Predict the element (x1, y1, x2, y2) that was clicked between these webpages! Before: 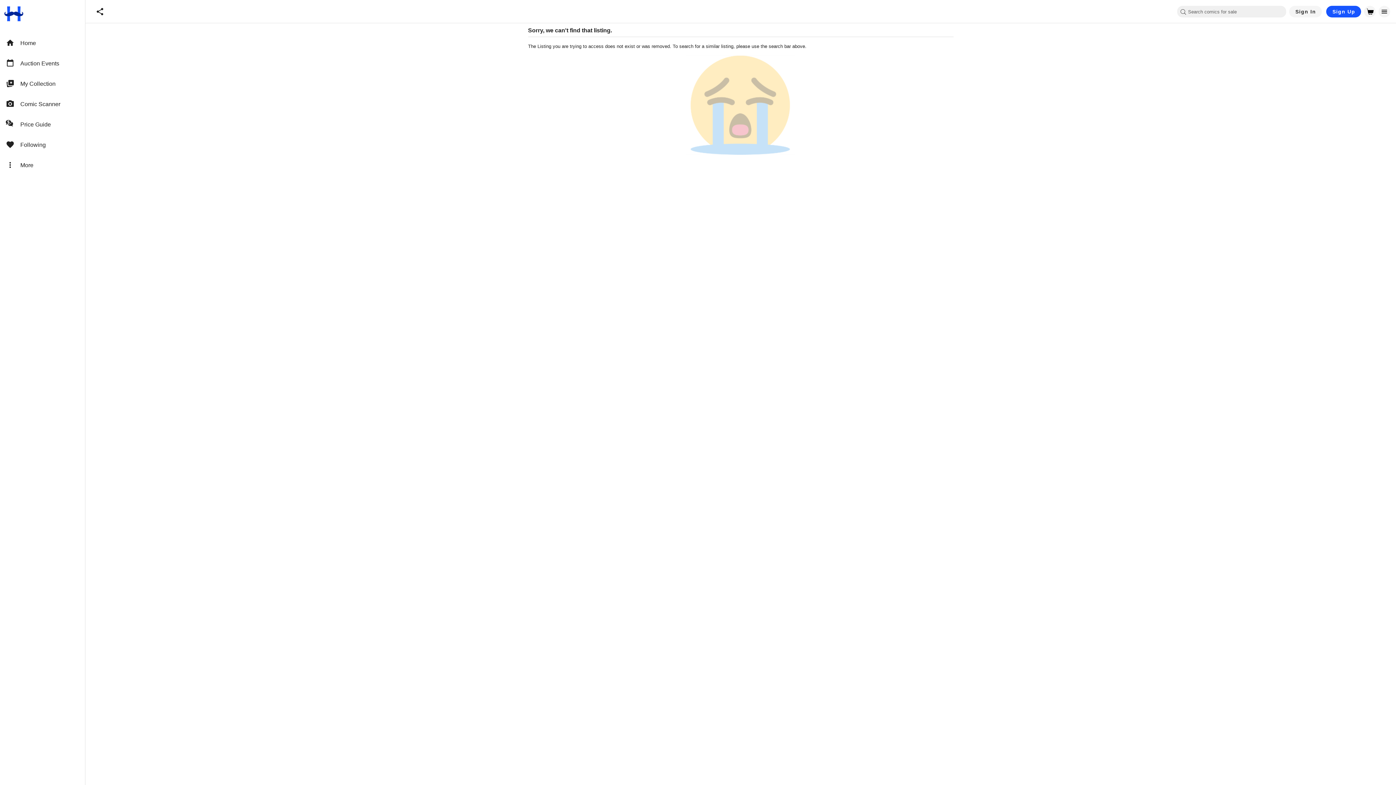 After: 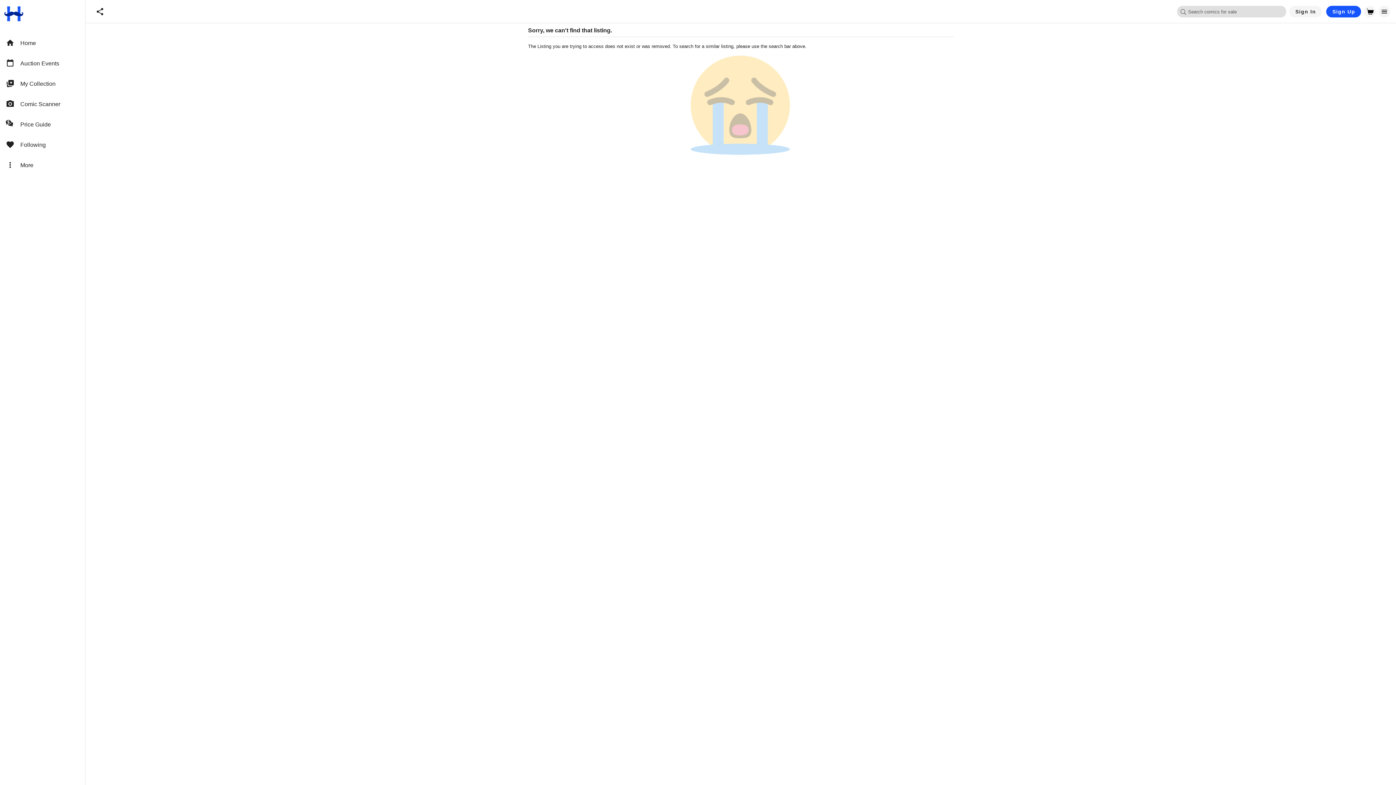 Action: bbox: (1180, 8, 1186, 15)